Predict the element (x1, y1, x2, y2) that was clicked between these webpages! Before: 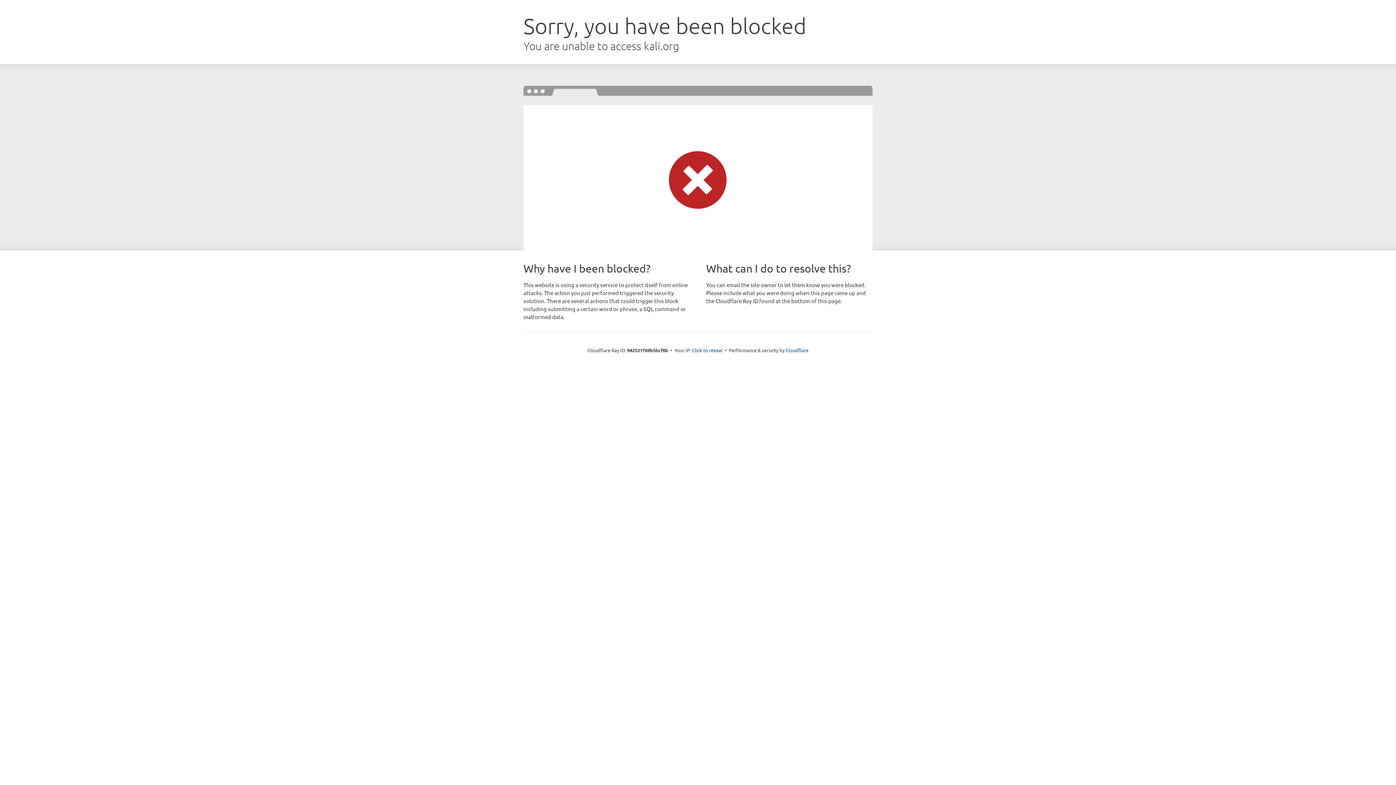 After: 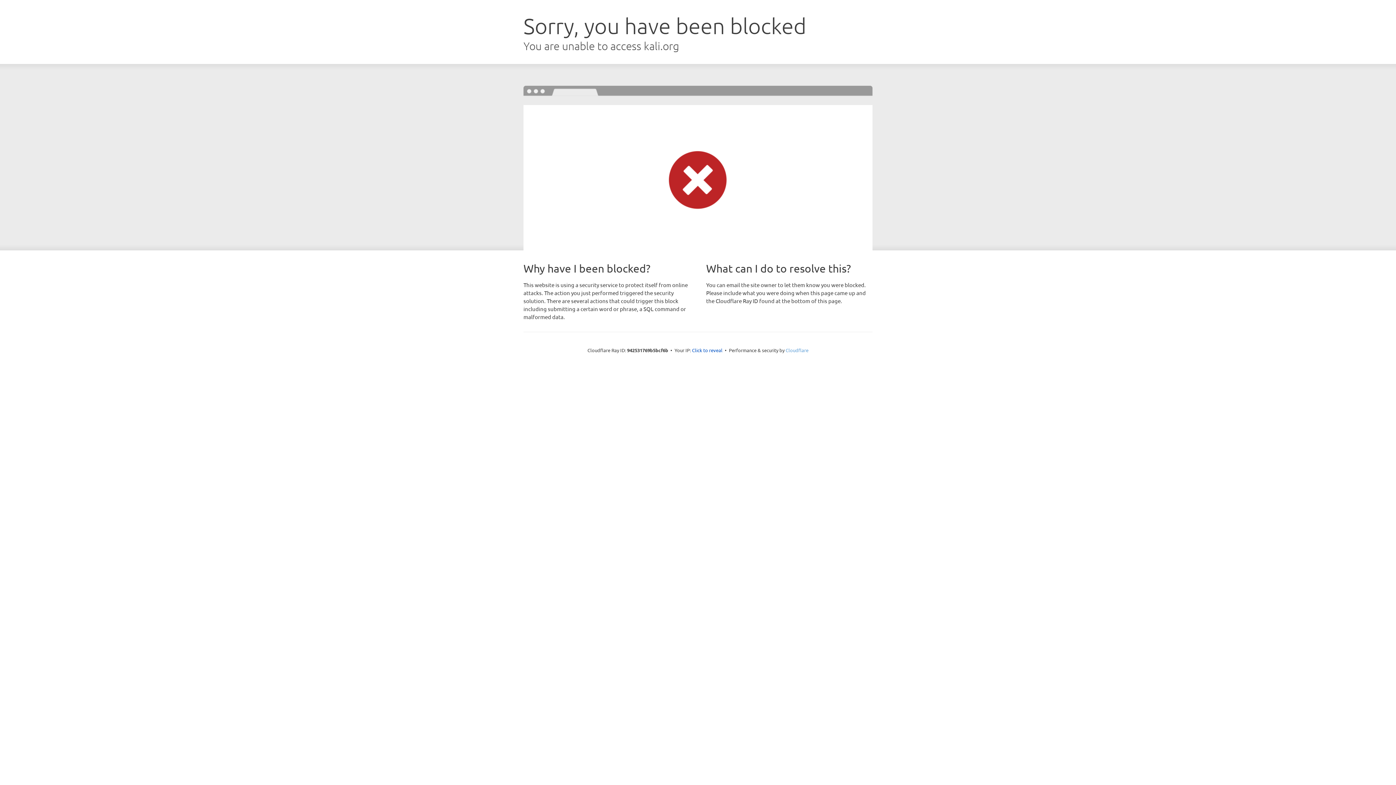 Action: bbox: (785, 347, 808, 353) label: Cloudflare